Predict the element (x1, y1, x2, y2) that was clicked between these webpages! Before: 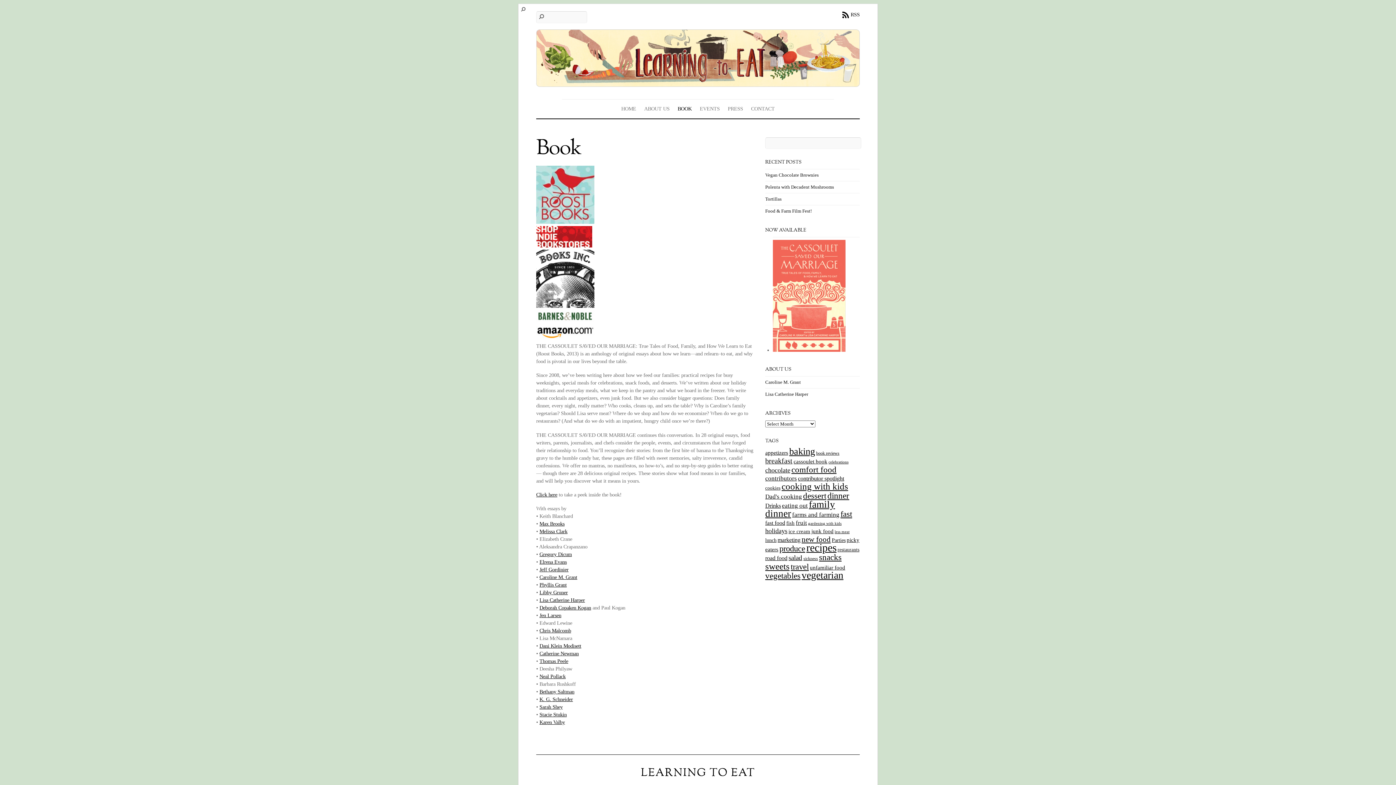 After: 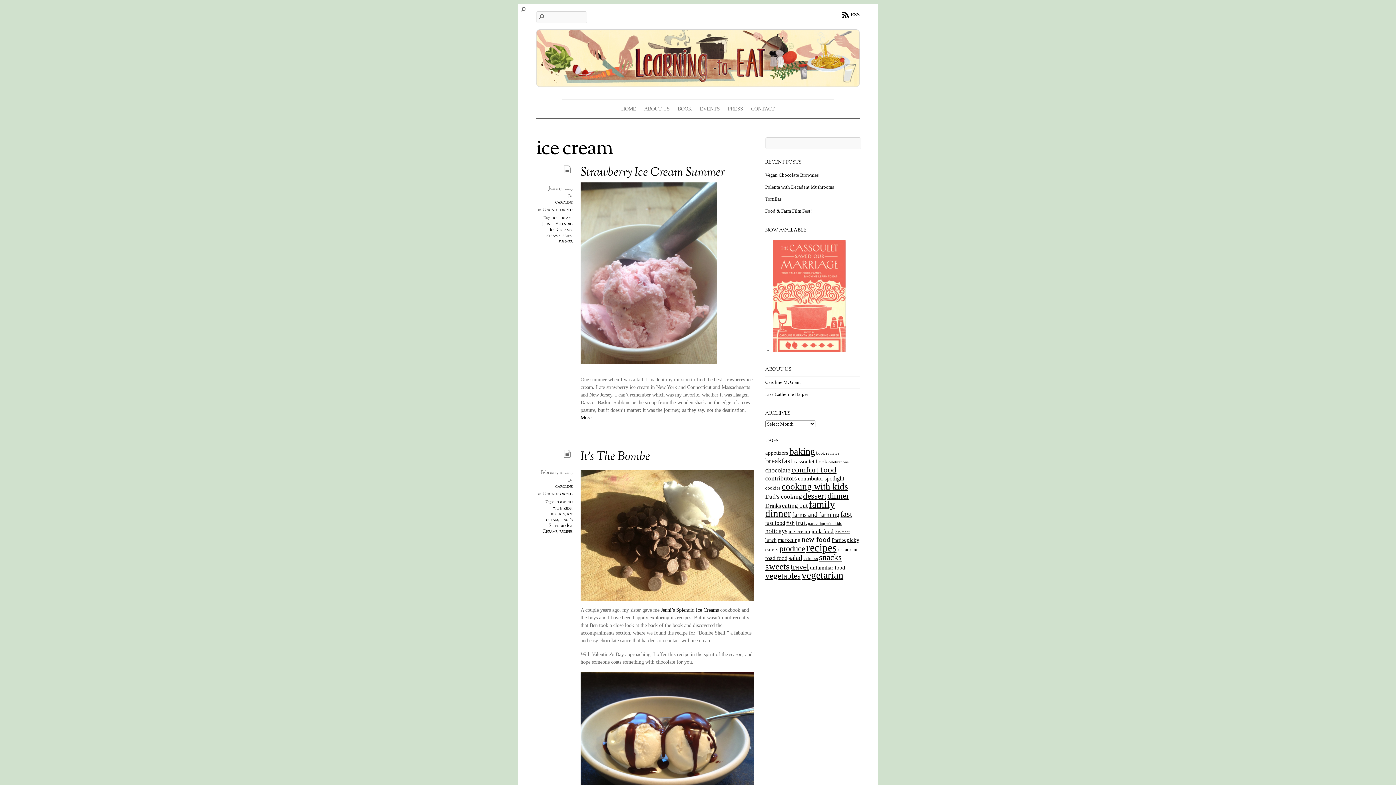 Action: label: ice cream (18 items) bbox: (788, 528, 810, 534)